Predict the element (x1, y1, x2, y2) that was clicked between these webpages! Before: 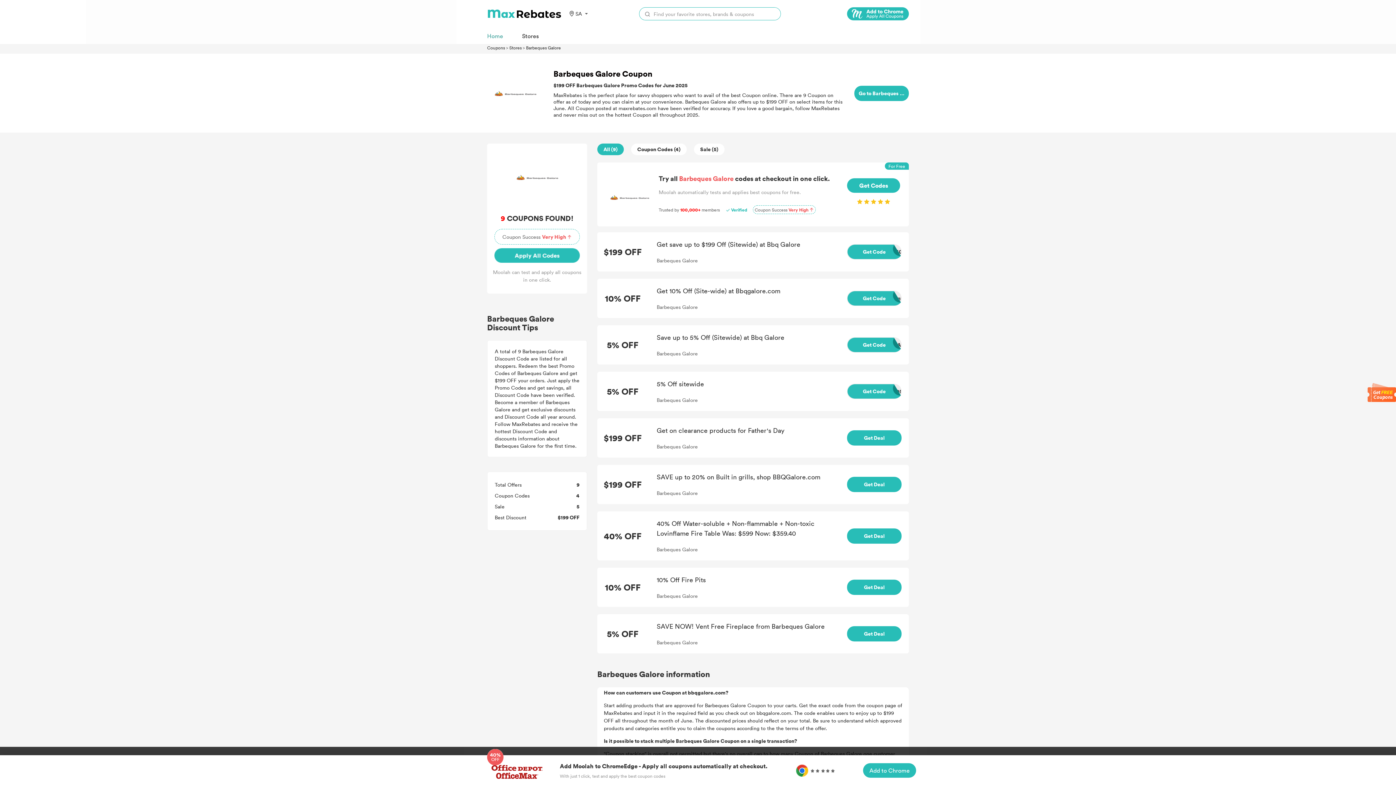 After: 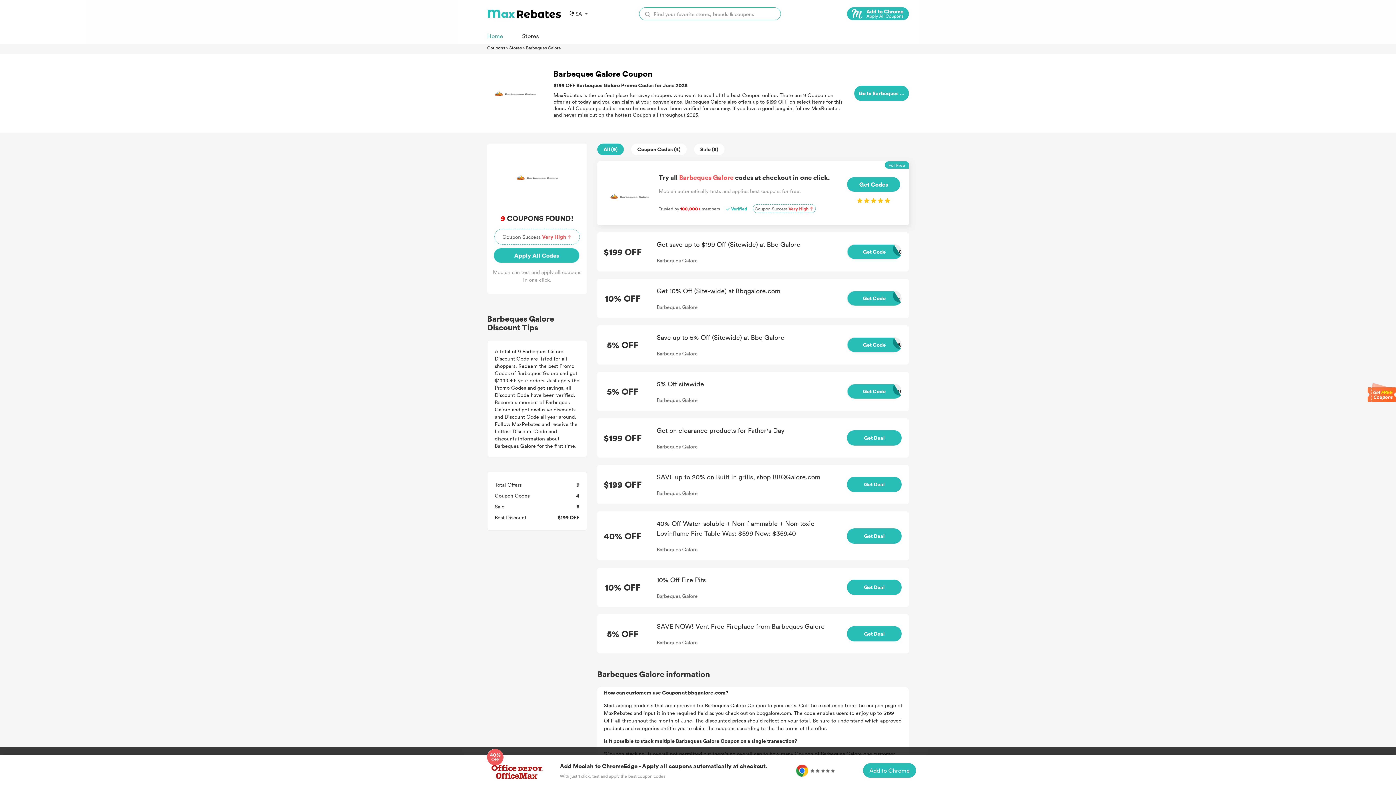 Action: bbox: (597, 162, 909, 226) label: Try all Barbeques Galore codes at checkout in one click.

Moolah automatically tests and applies best coupons for free.

Trusted by 100,000+ members  Verified Coupon Success Very High 
Get Codes

For Free